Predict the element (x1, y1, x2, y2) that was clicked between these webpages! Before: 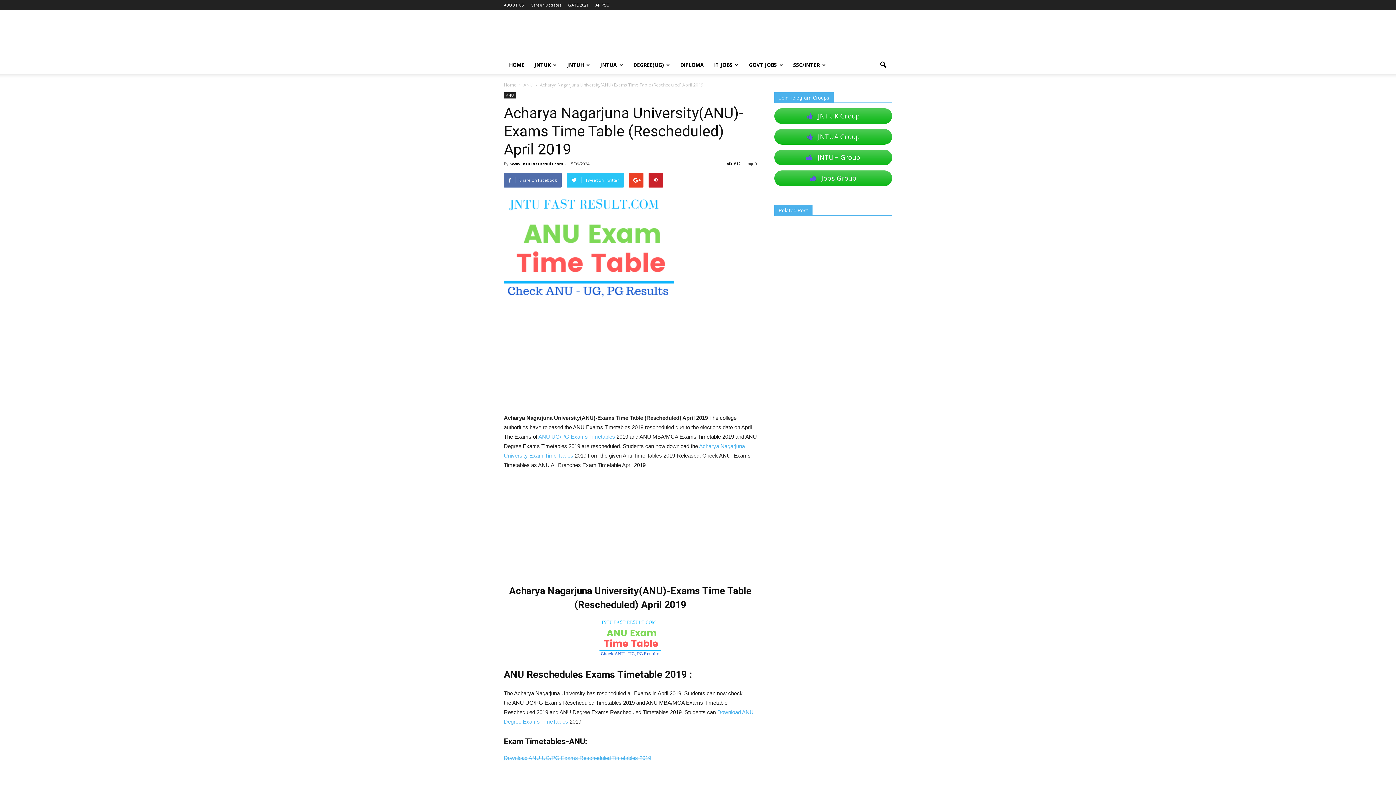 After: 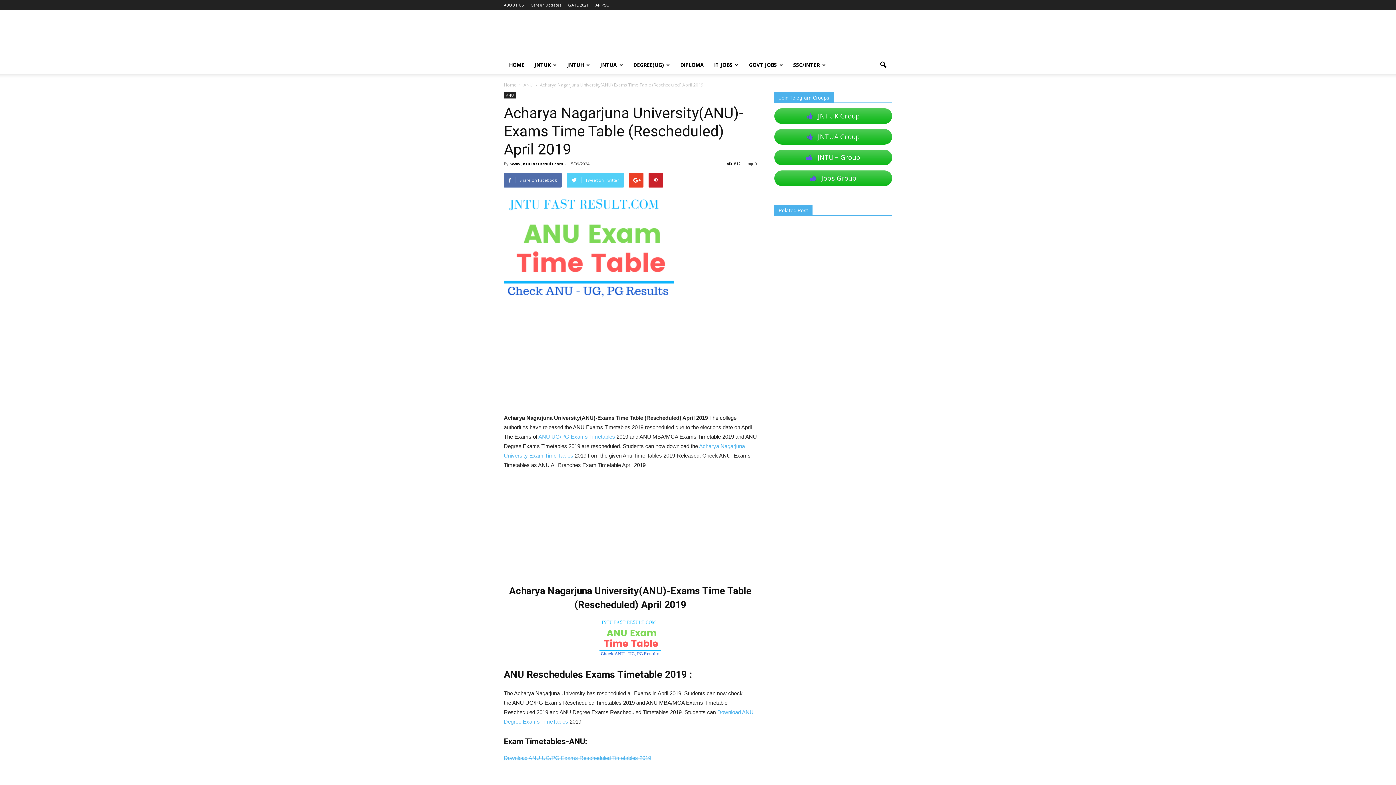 Action: bbox: (566, 173, 624, 187) label: Tweet on Twitter